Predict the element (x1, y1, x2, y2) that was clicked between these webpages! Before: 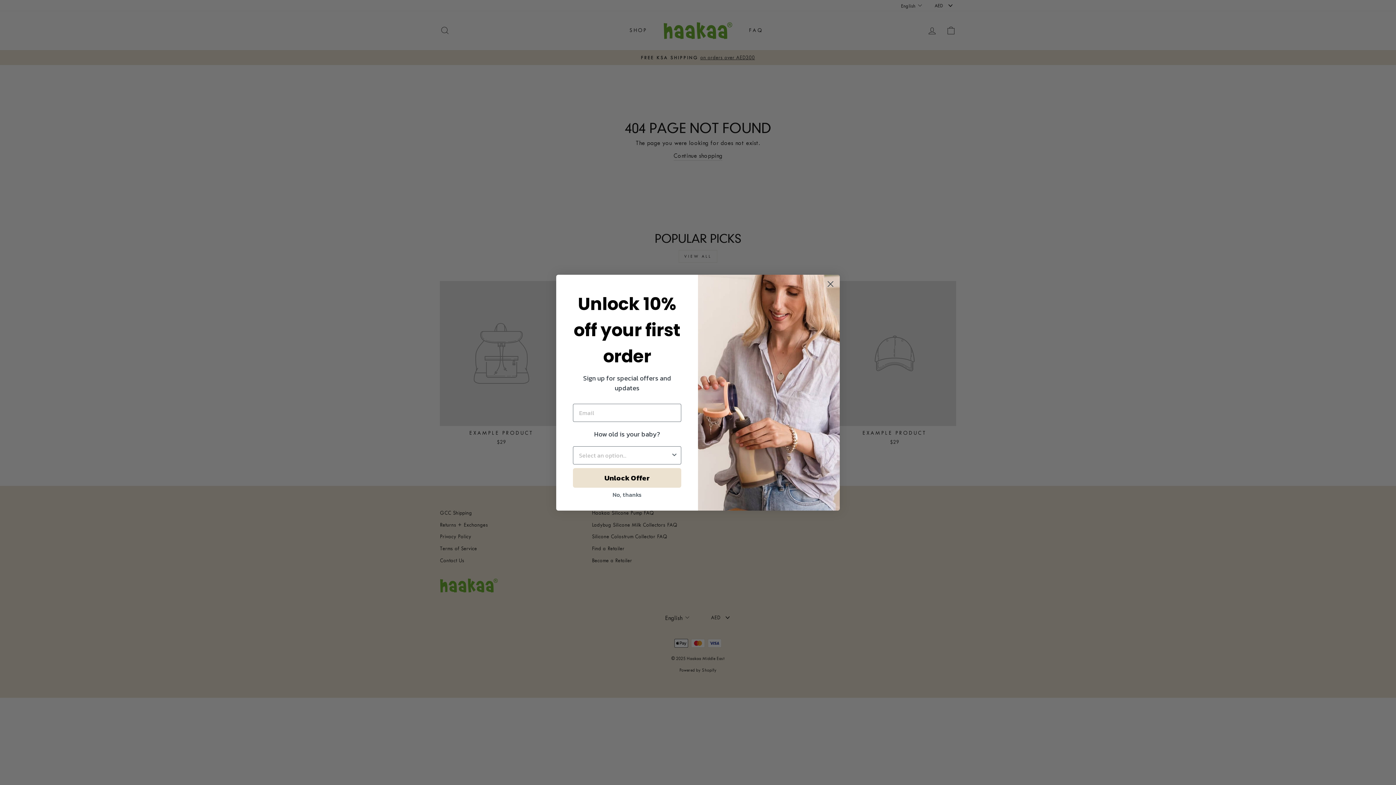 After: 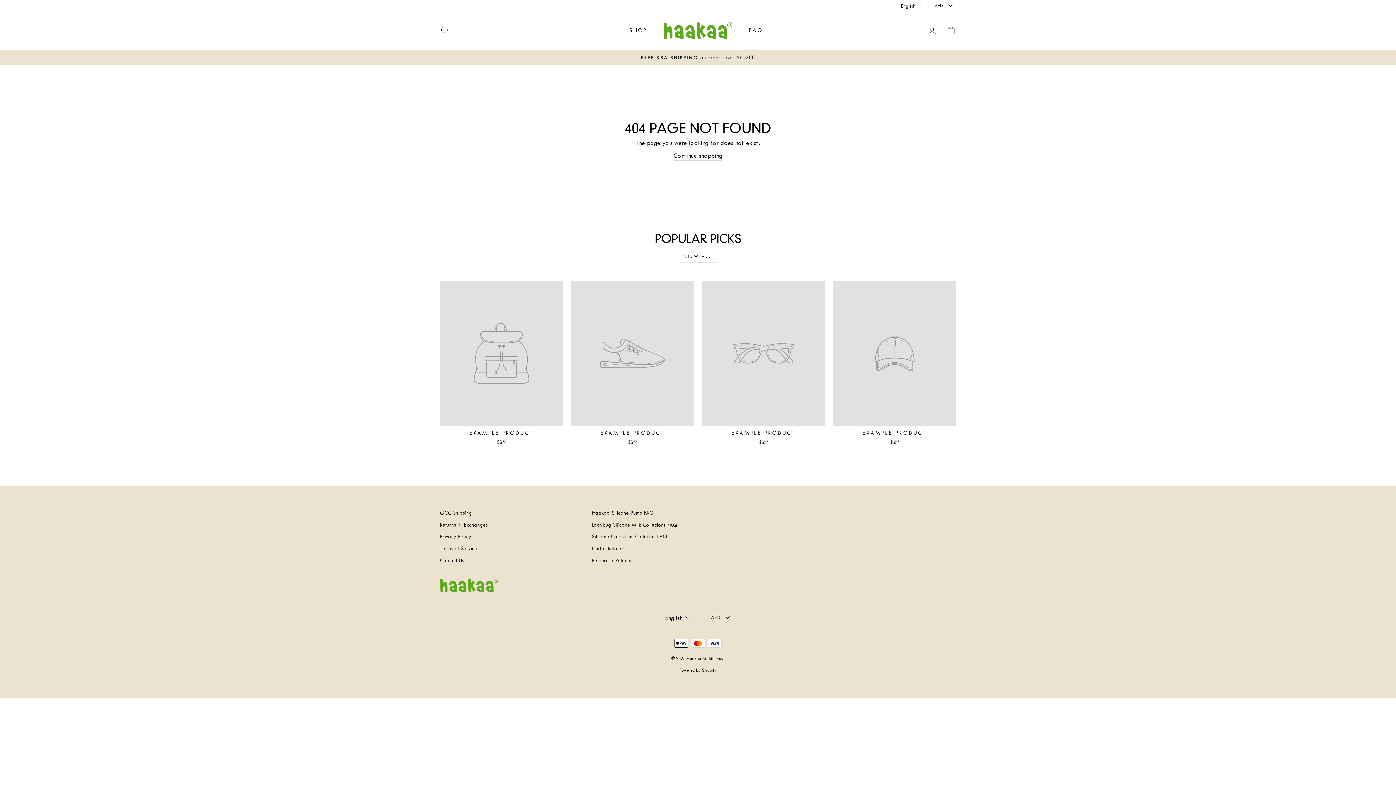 Action: label: No, thanks bbox: (573, 487, 681, 501)